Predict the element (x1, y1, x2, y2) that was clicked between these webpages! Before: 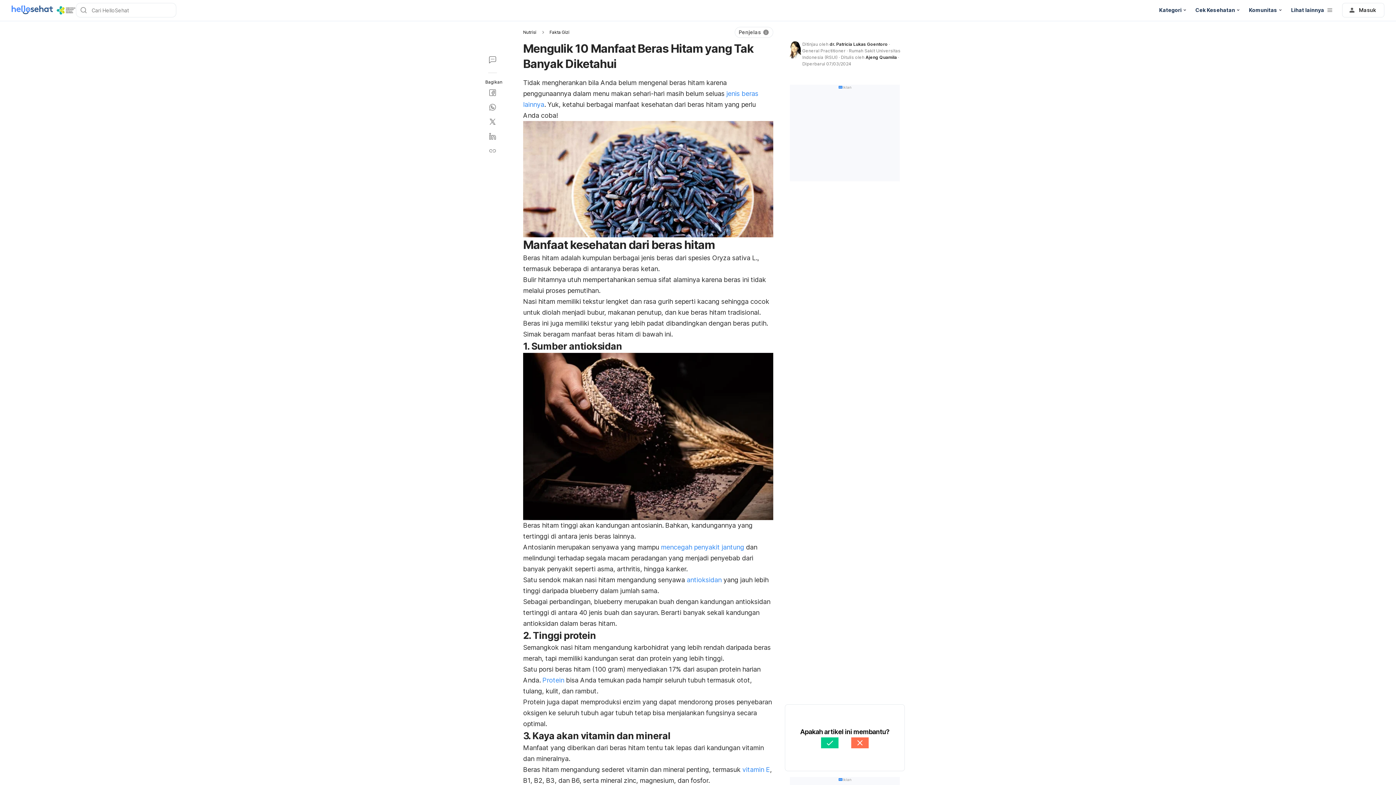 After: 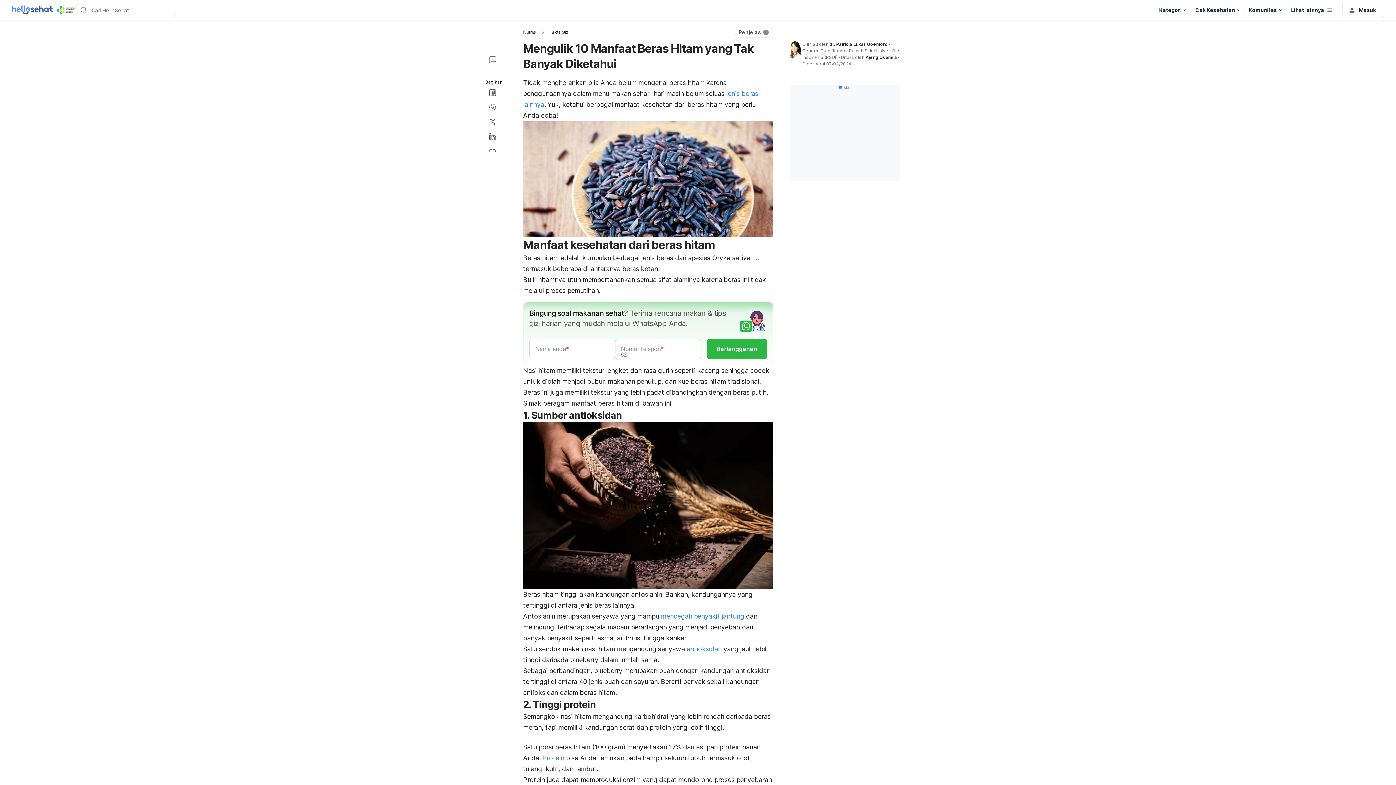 Action: label: Penjelas bbox: (734, 26, 773, 37)